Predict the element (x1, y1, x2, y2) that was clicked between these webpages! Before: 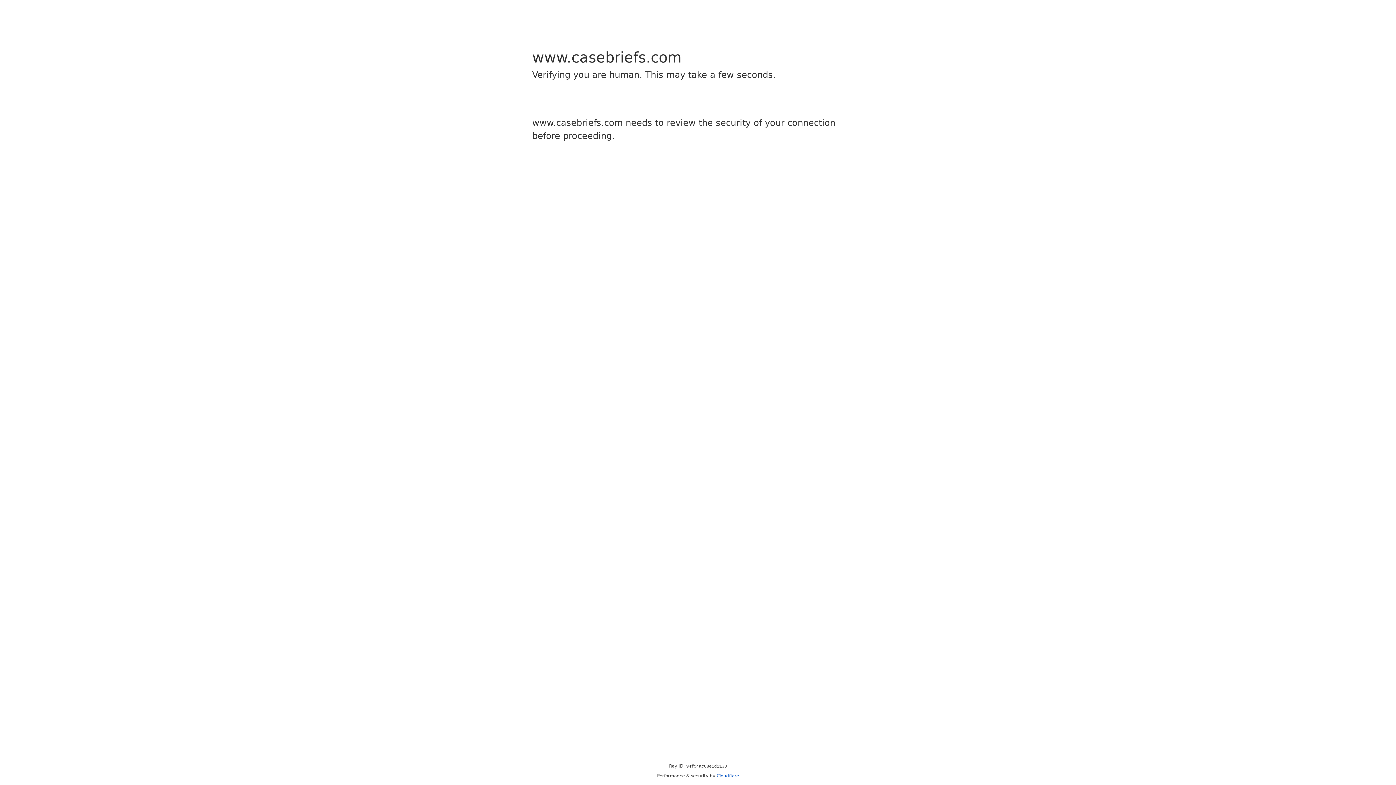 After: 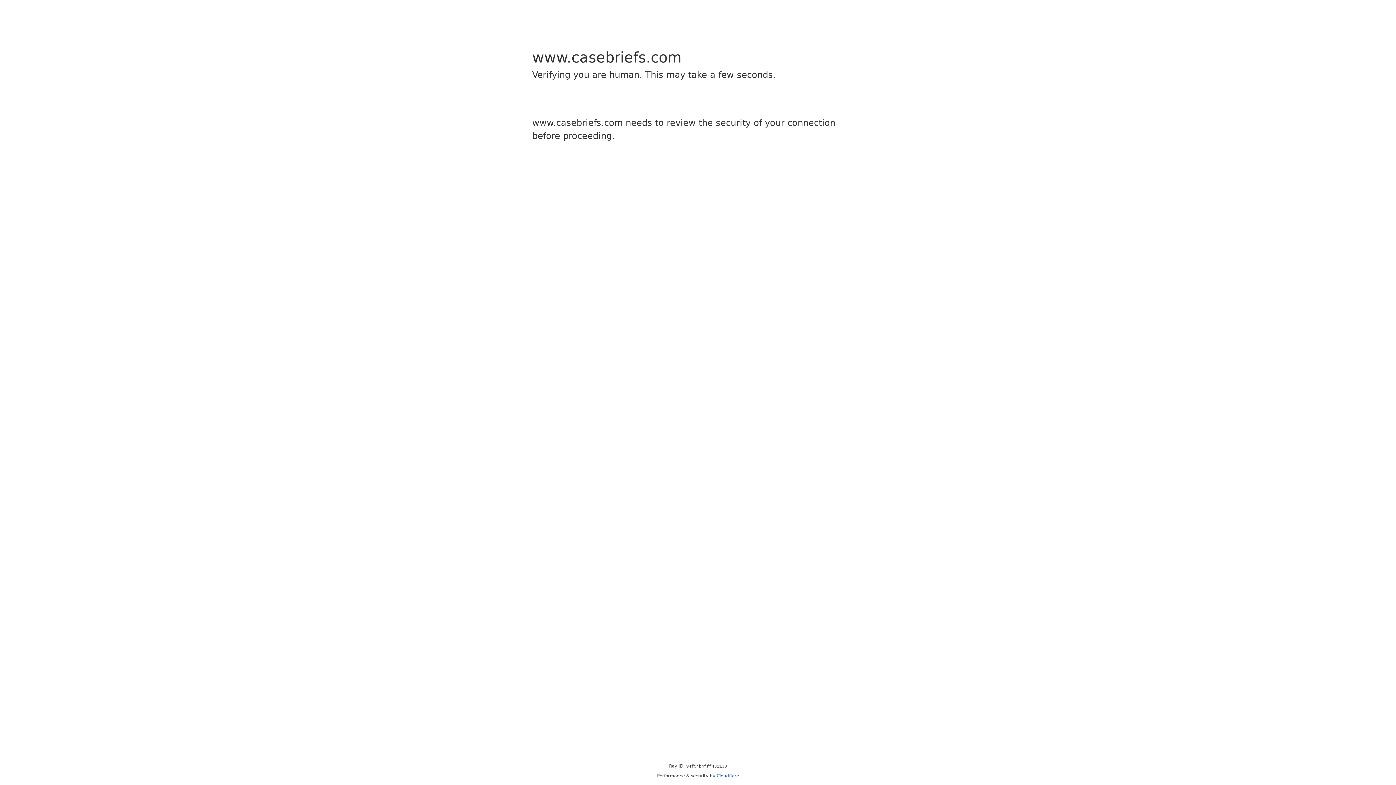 Action: bbox: (716, 773, 739, 778) label: Cloudflare